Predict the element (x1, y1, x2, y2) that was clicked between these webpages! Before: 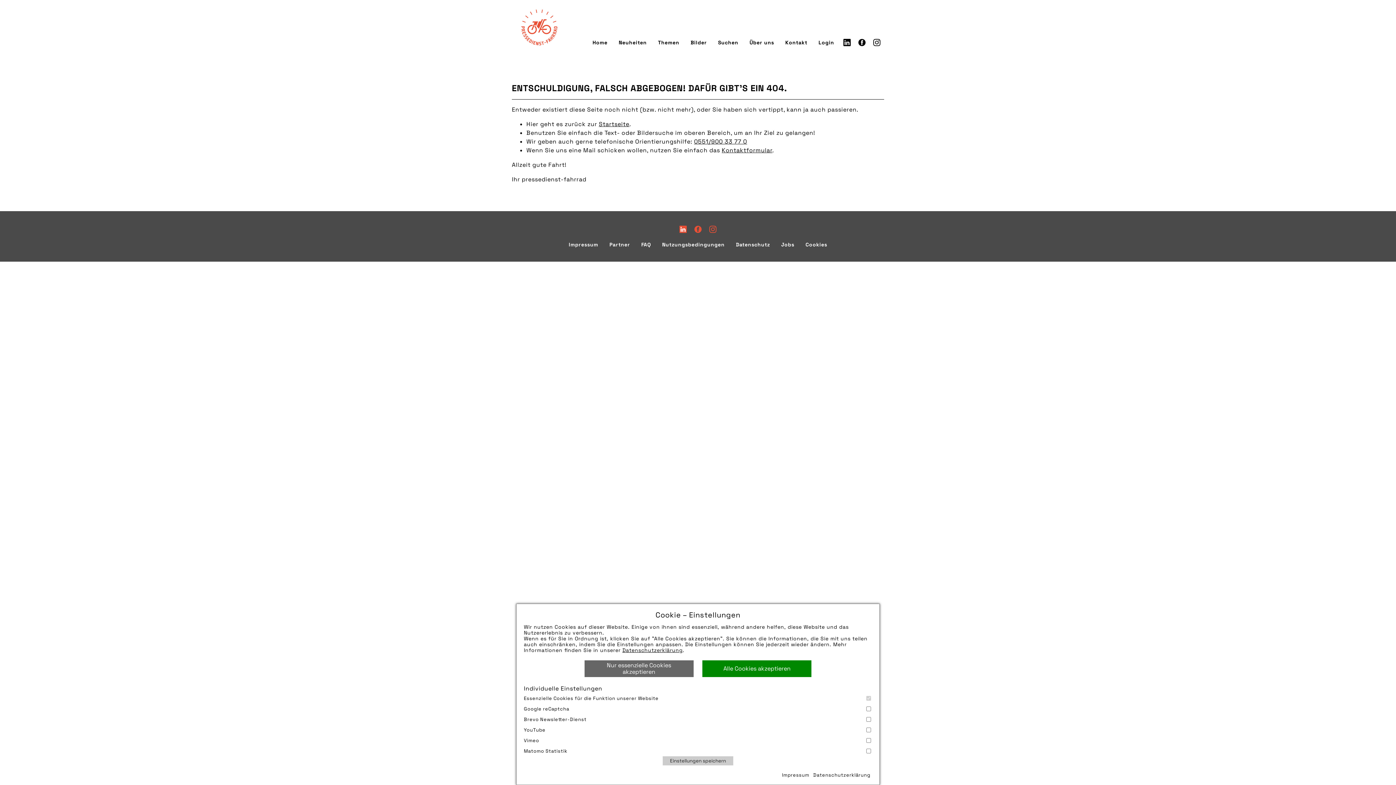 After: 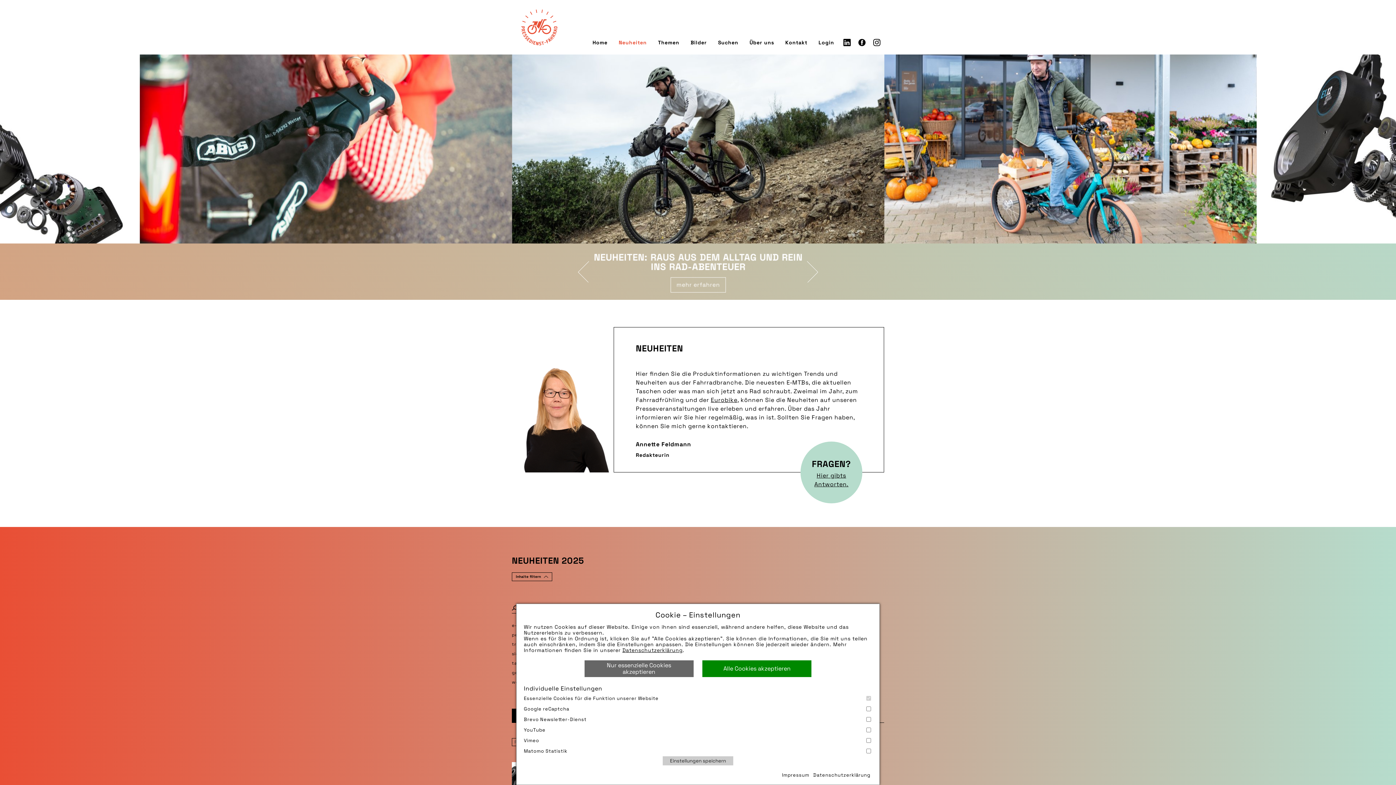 Action: bbox: (618, 39, 646, 45) label: Neuheiten